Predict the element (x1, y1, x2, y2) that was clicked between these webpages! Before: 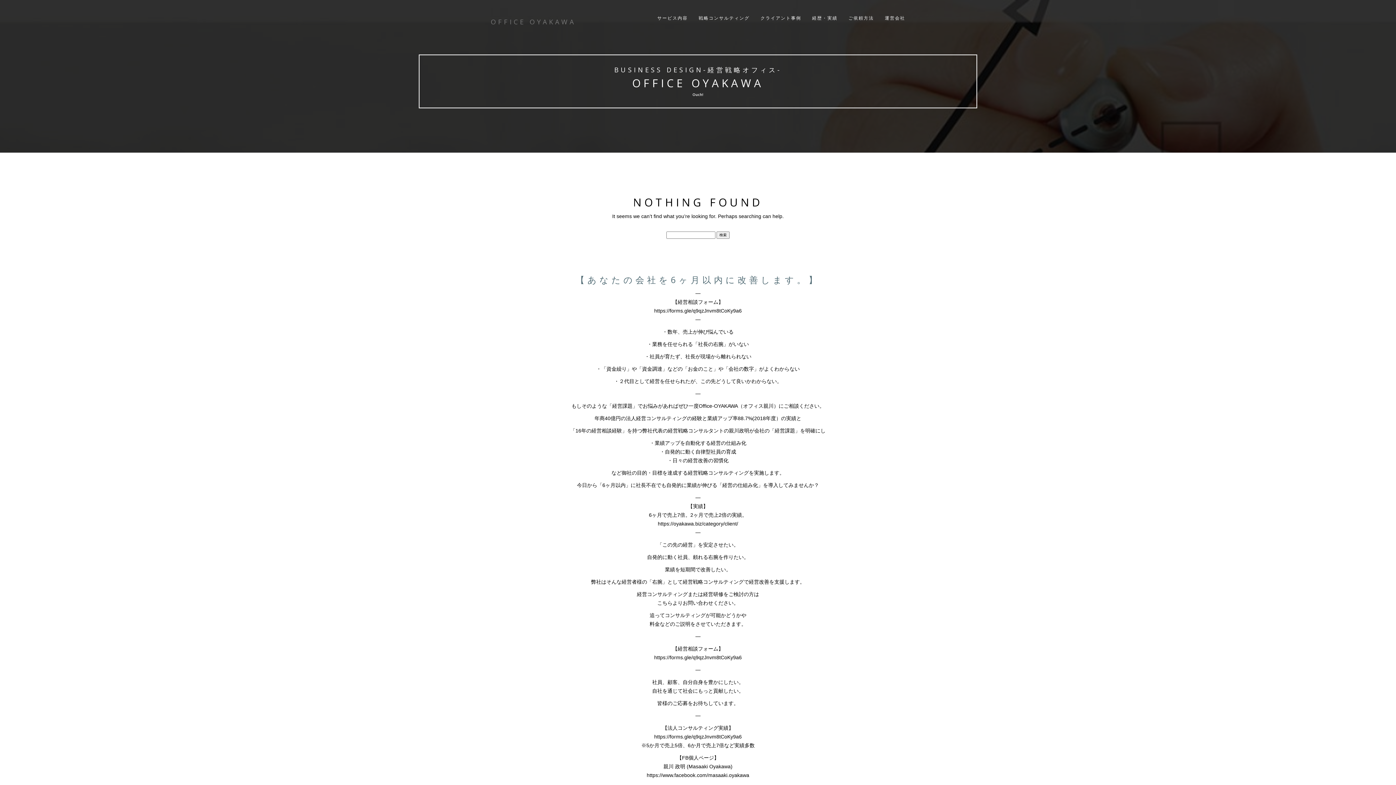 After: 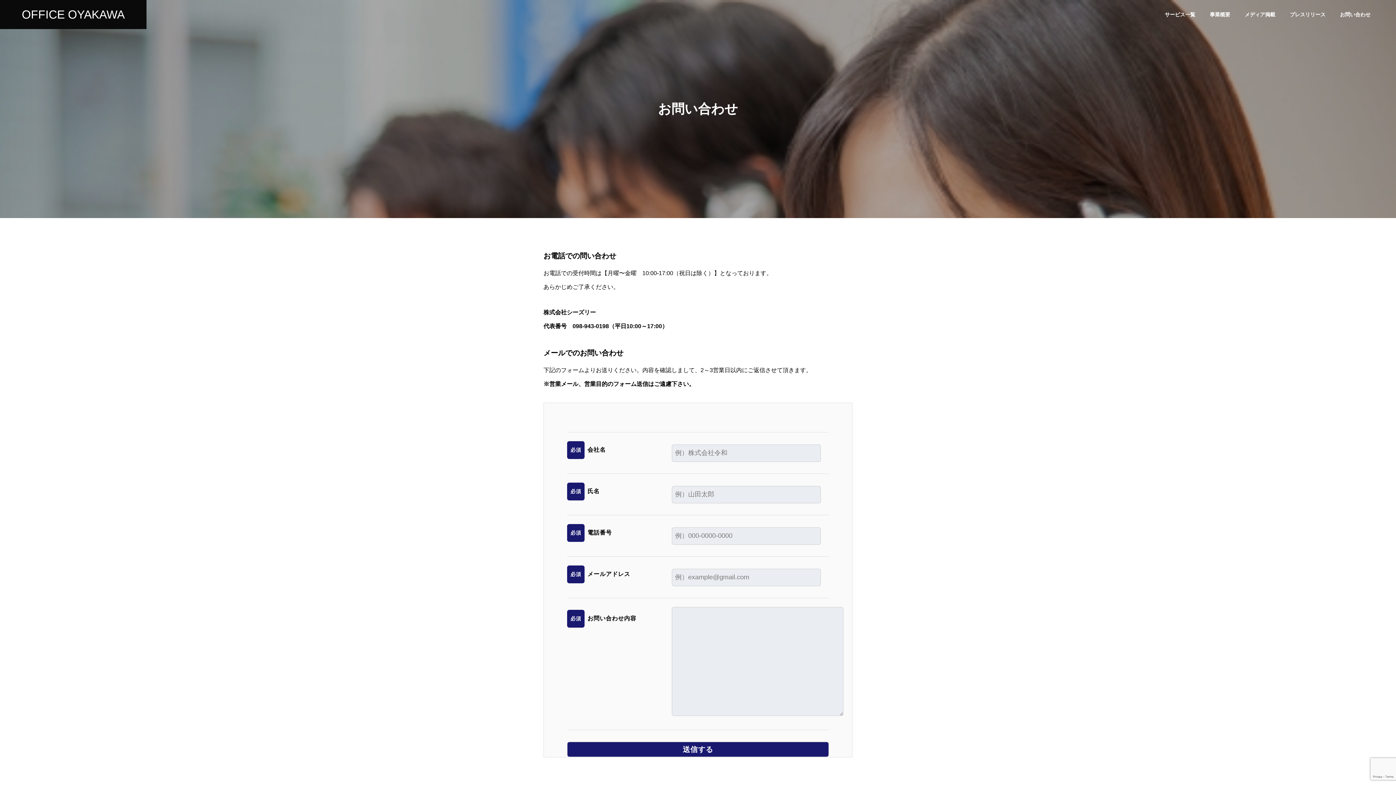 Action: label: ご依頼方法 bbox: (843, 9, 879, 27)